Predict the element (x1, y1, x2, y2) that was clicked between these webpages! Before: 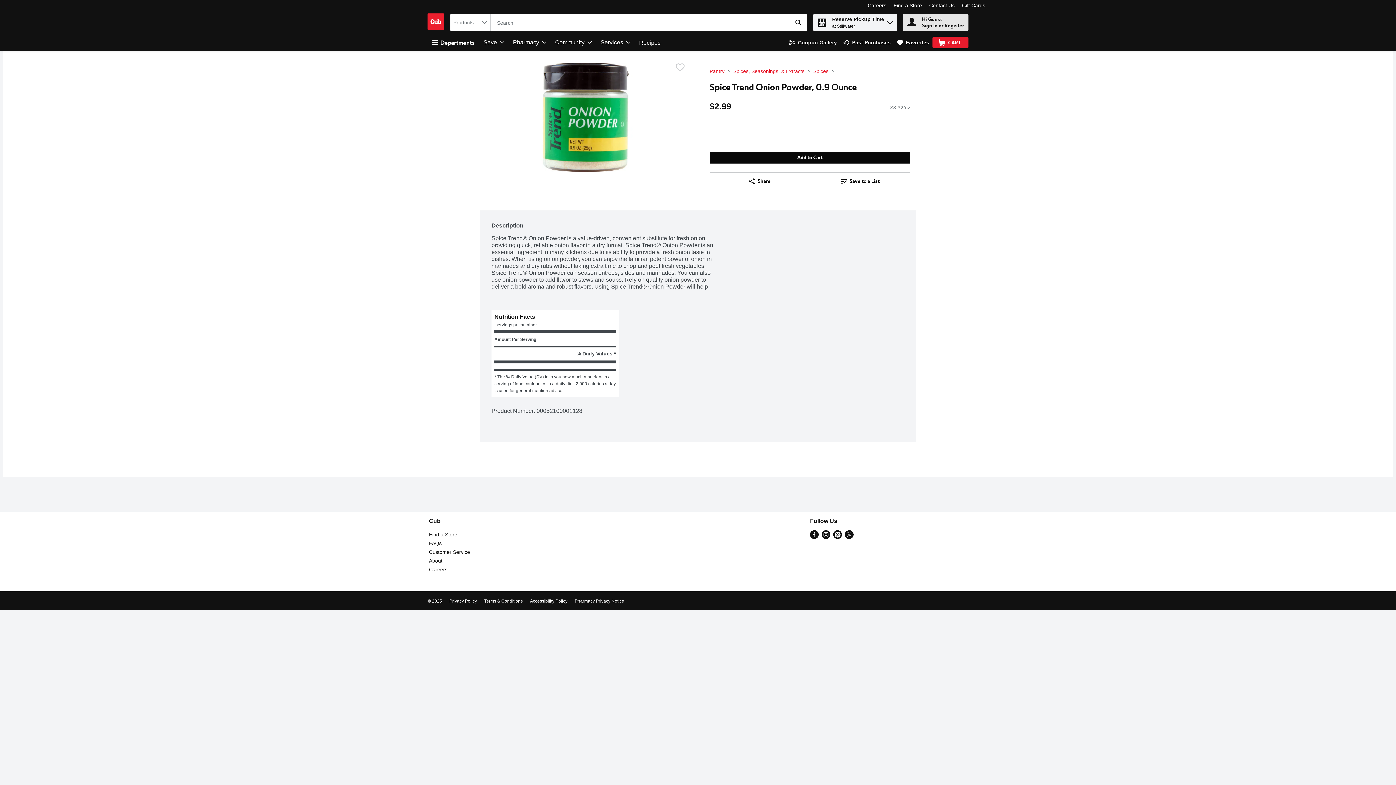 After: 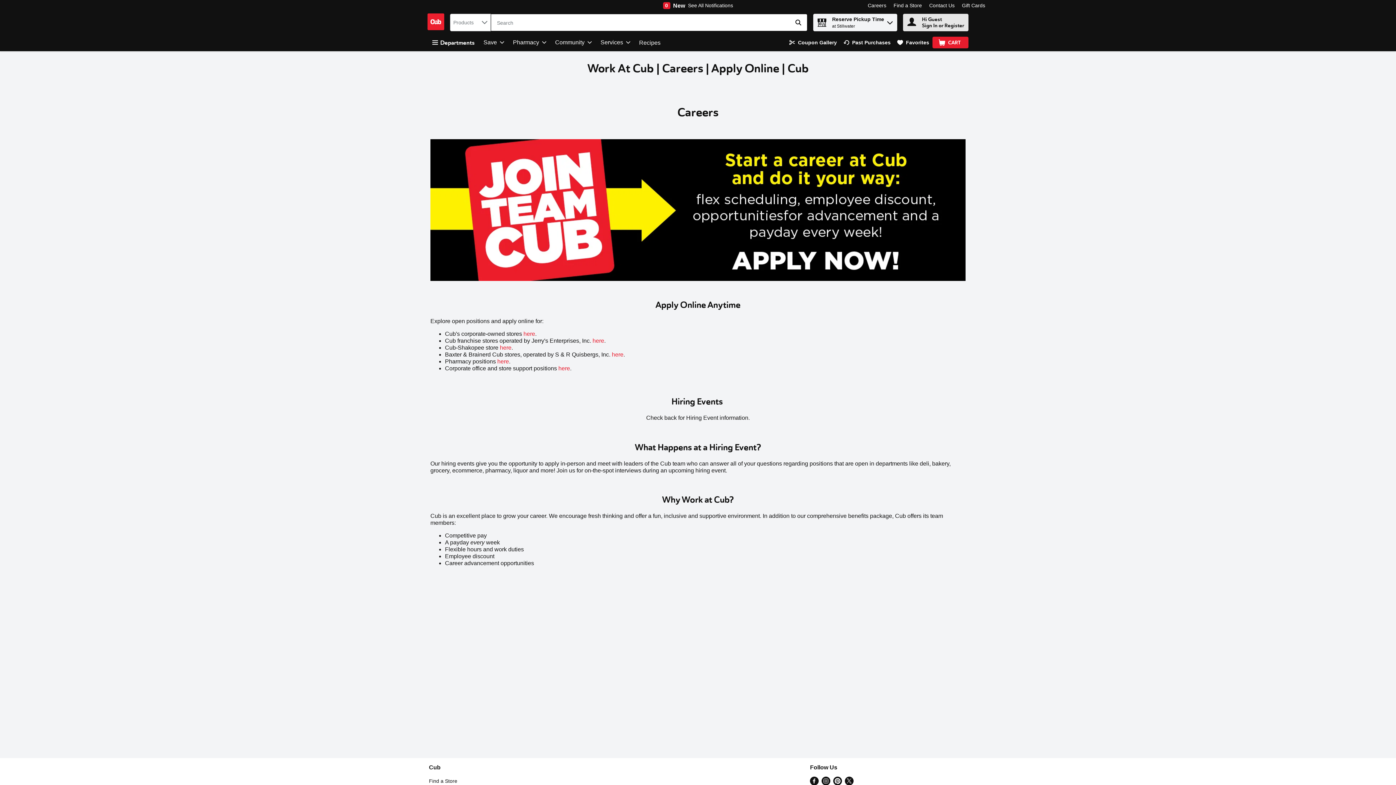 Action: label: Careers bbox: (868, 2, 886, 8)